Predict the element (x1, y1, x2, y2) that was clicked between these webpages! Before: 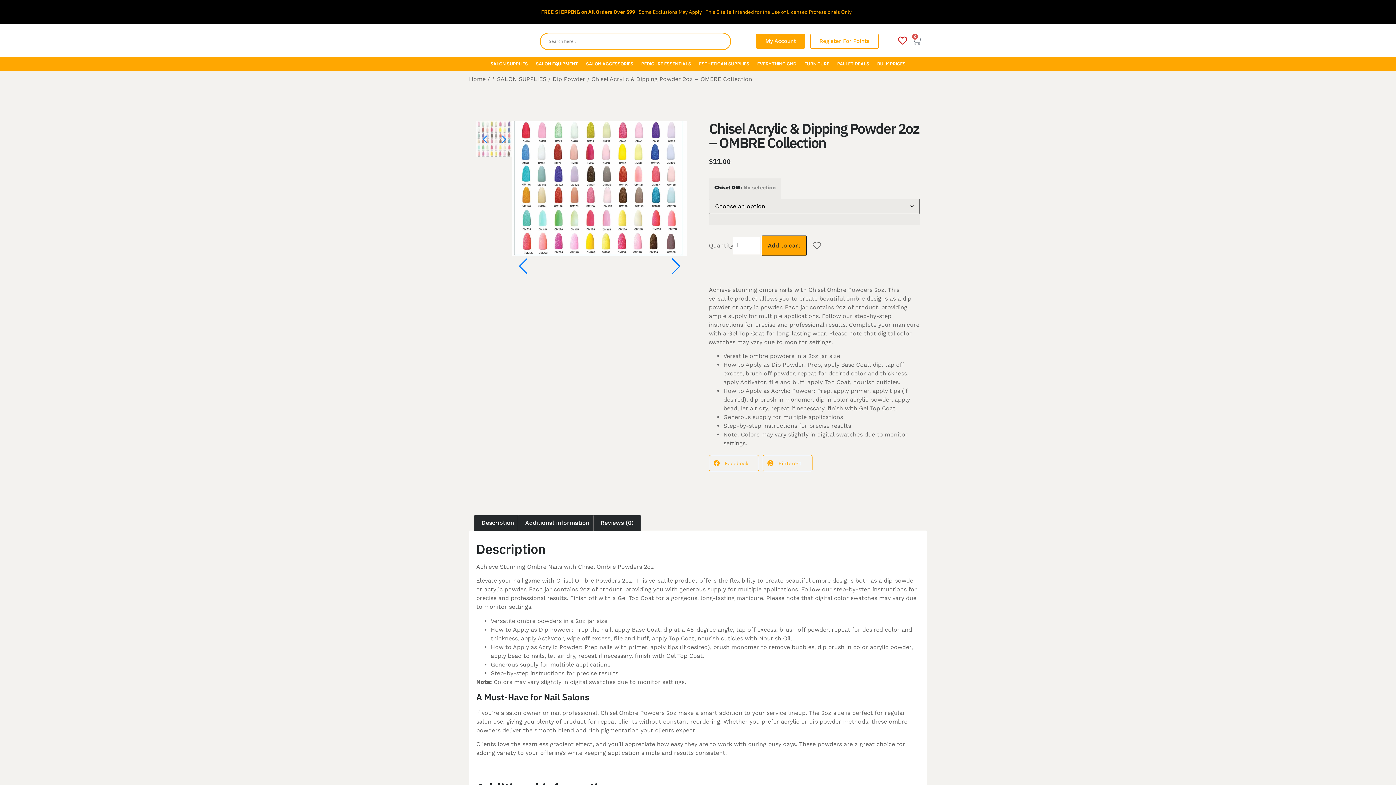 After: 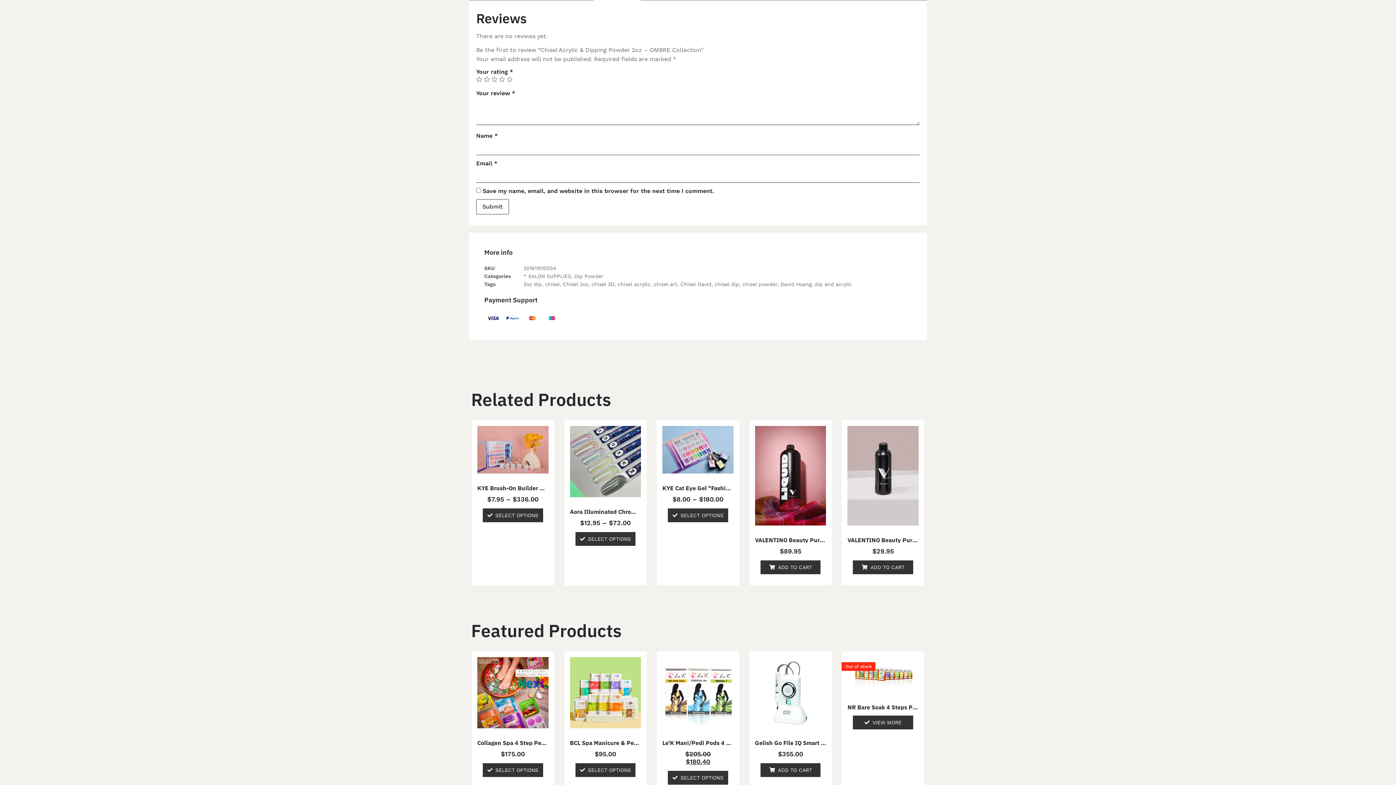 Action: label: Reviews (0) bbox: (593, 515, 640, 530)